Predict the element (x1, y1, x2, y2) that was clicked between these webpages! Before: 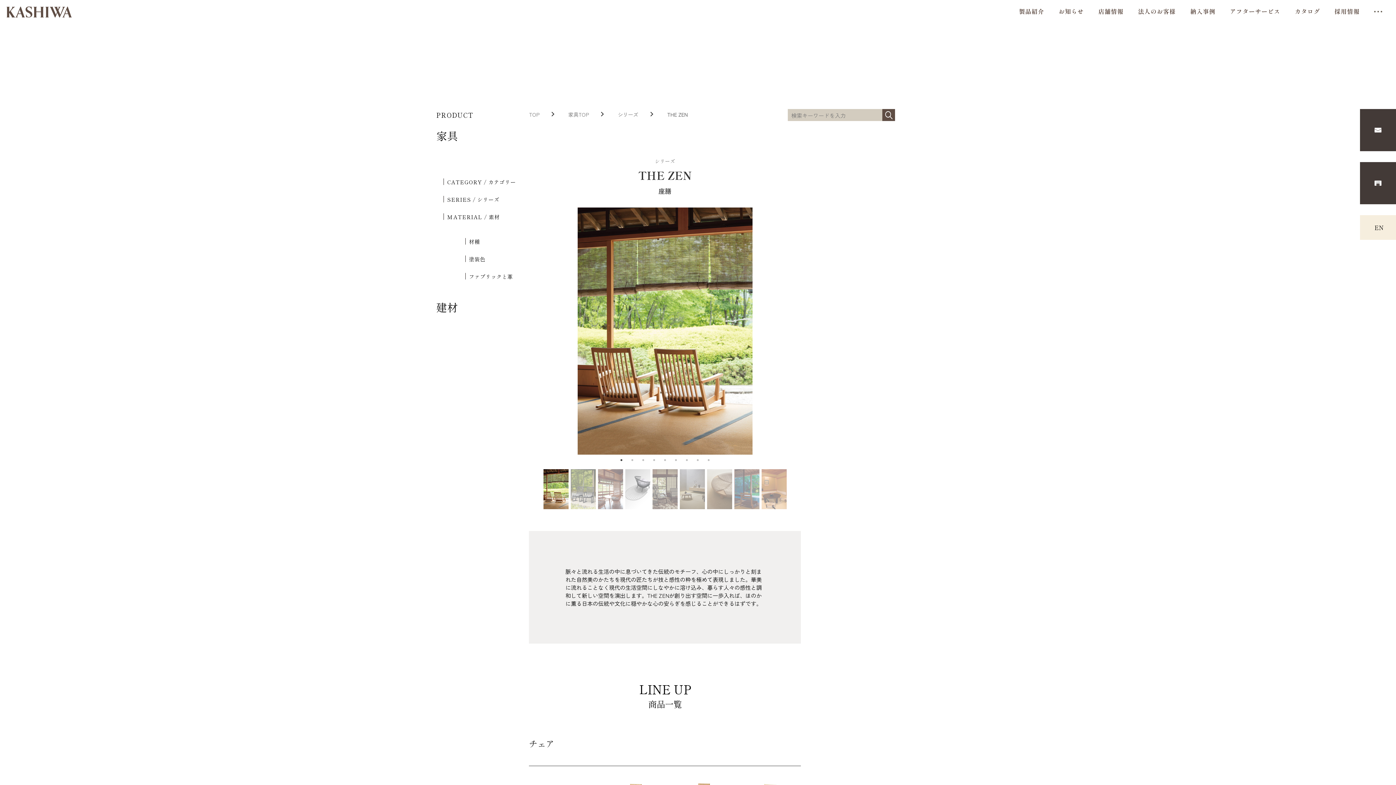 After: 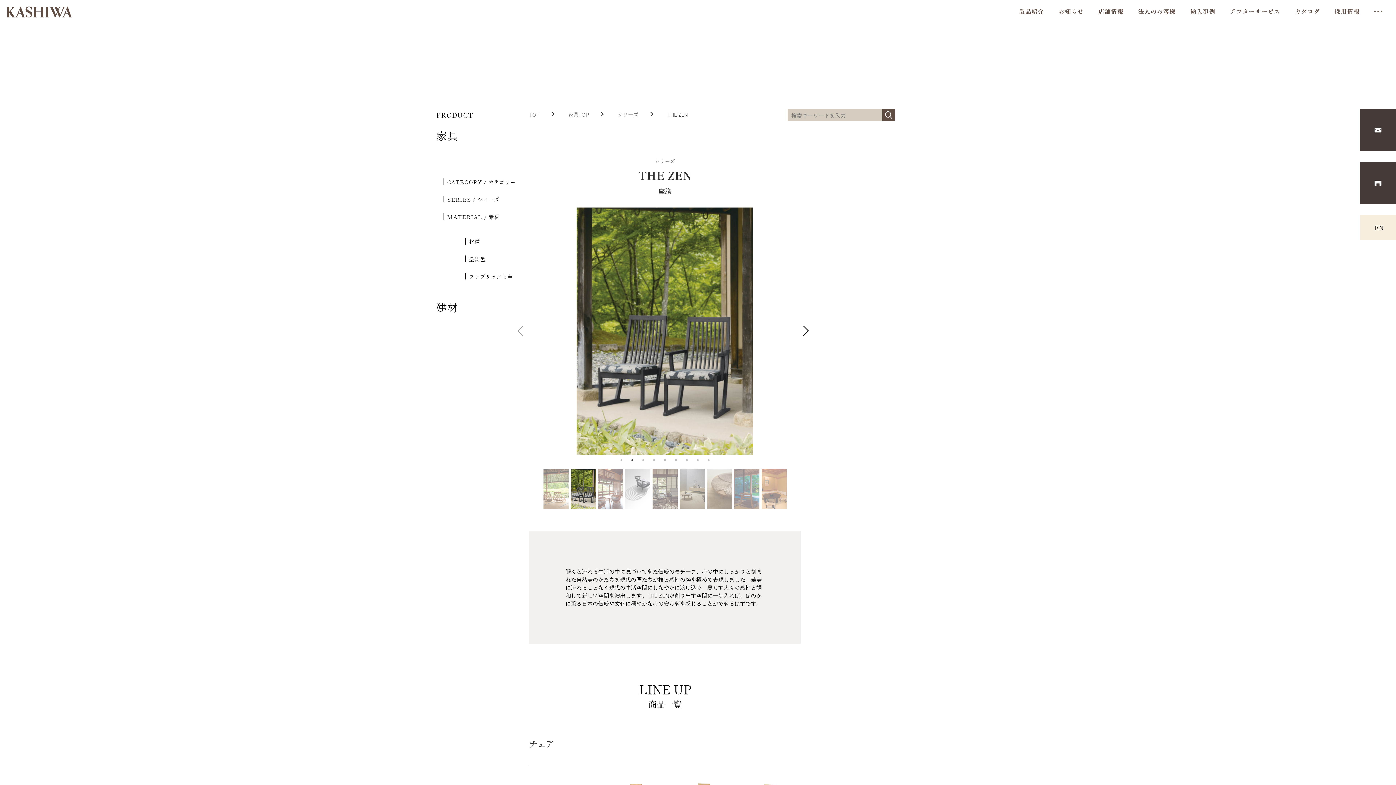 Action: label: Next bbox: (797, 326, 807, 336)